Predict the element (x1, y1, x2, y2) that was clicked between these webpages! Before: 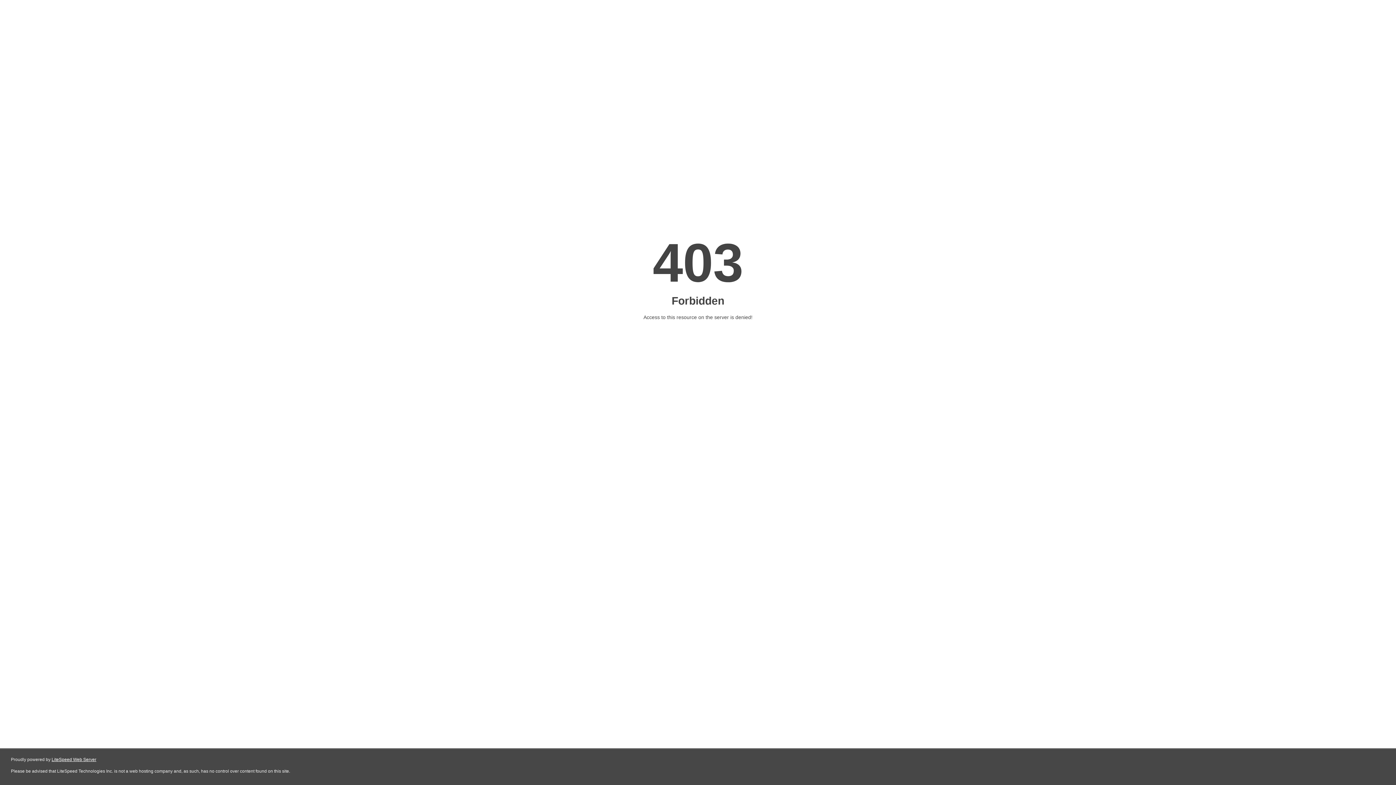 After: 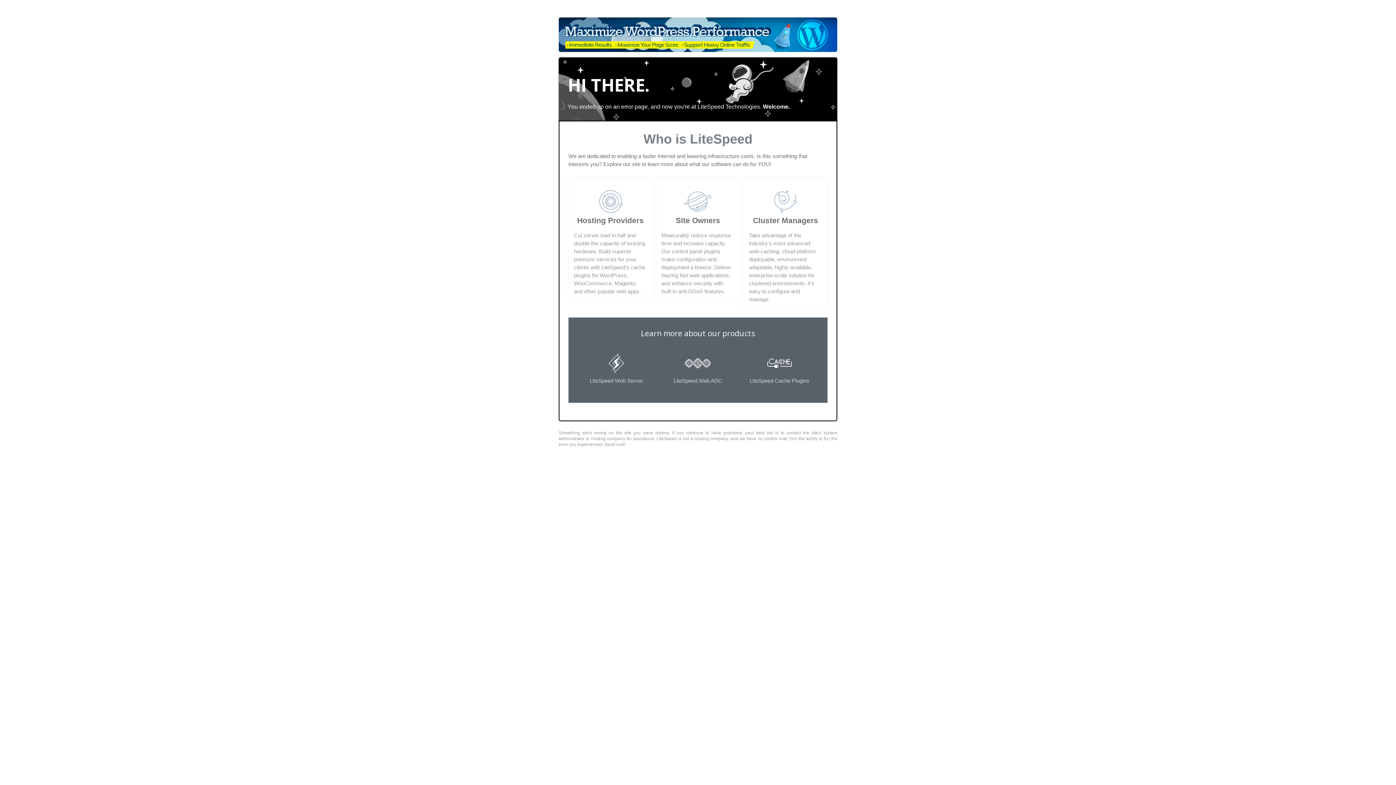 Action: bbox: (51, 757, 96, 762) label: LiteSpeed Web Server